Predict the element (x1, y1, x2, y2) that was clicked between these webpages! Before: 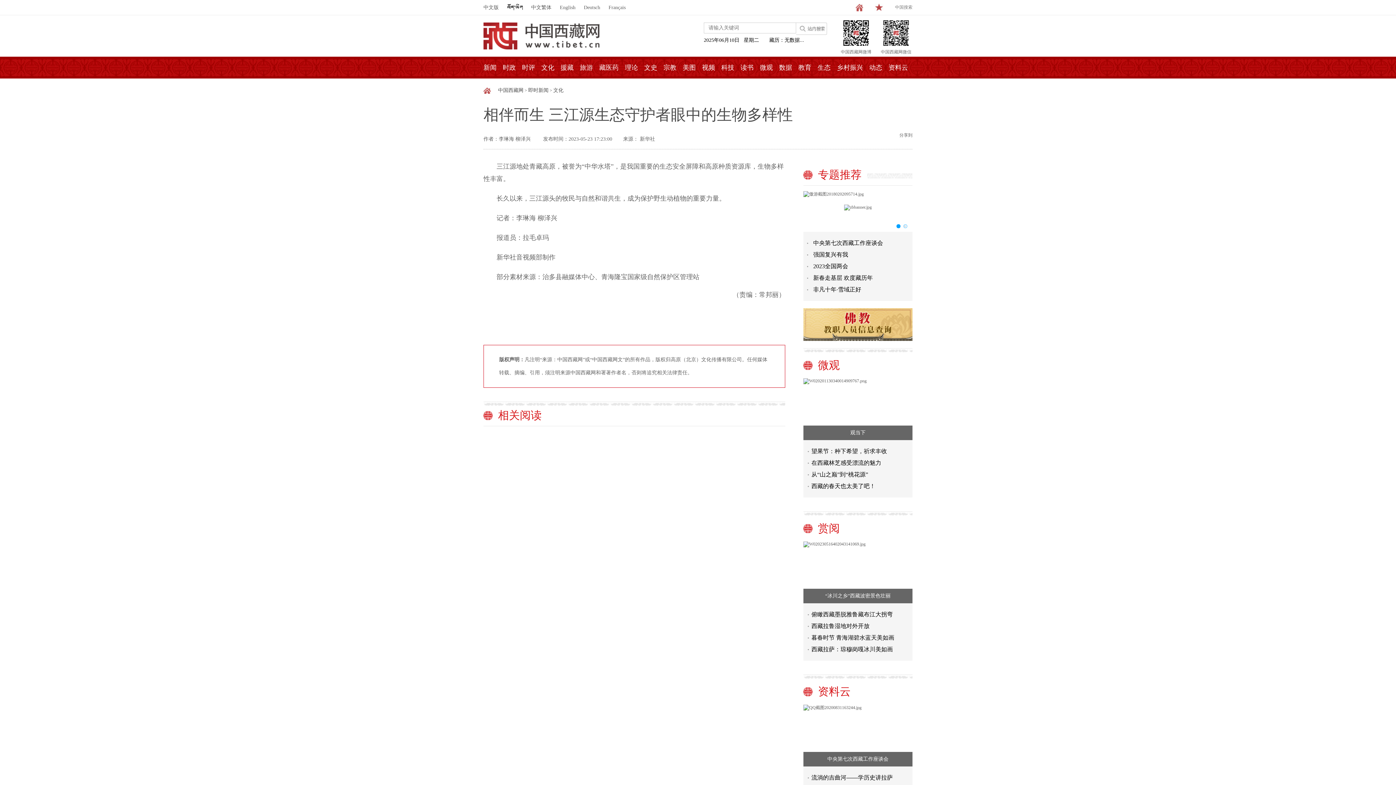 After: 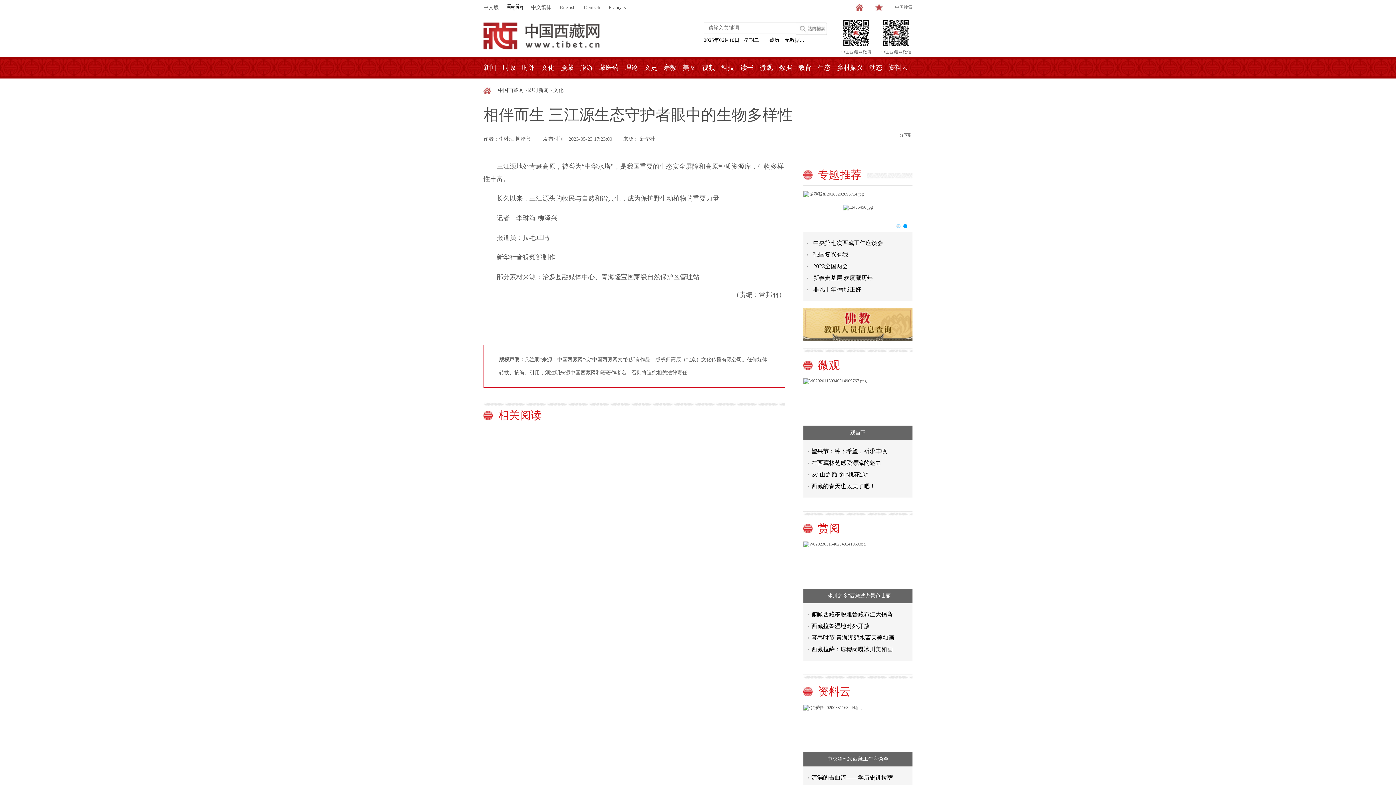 Action: label: “冰川之乡”西藏波密景色壮丽 bbox: (825, 593, 890, 598)